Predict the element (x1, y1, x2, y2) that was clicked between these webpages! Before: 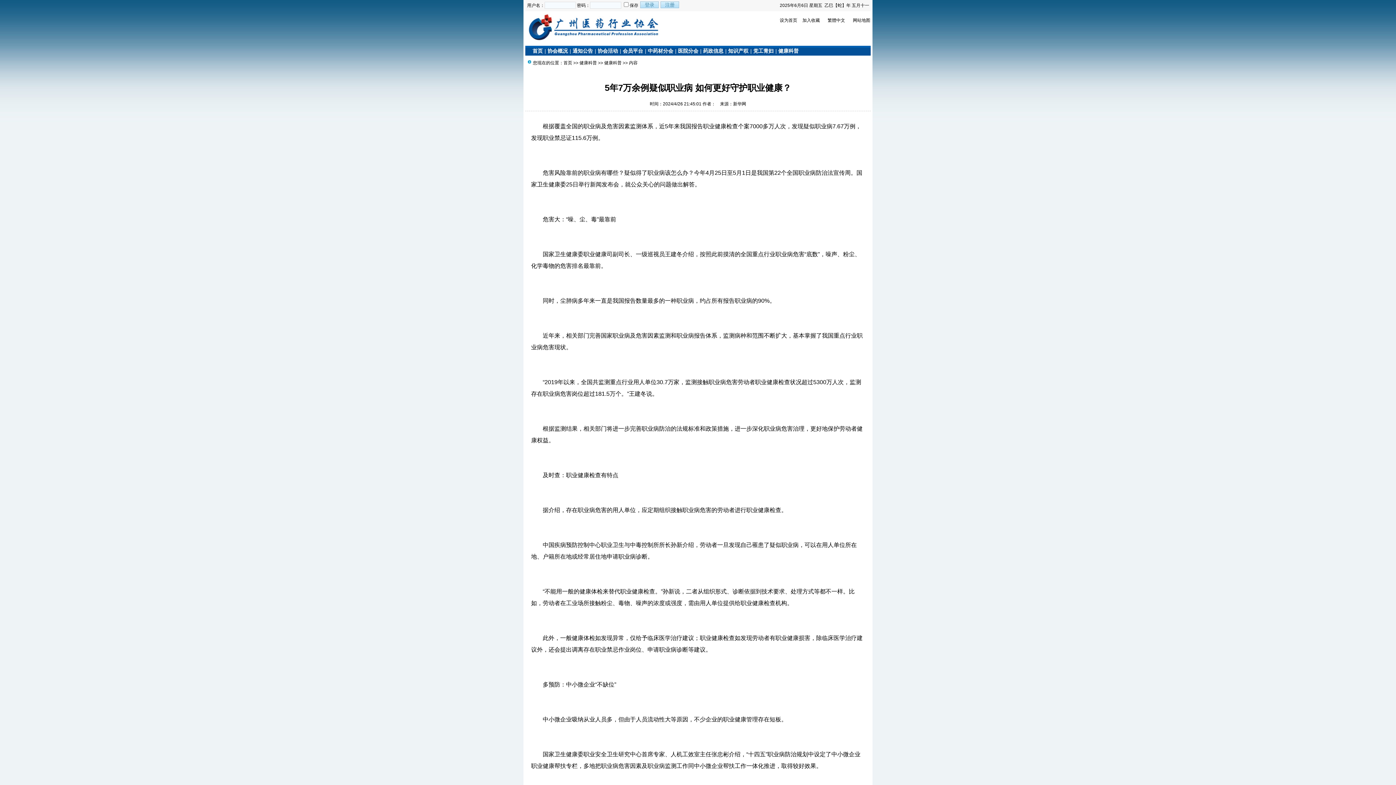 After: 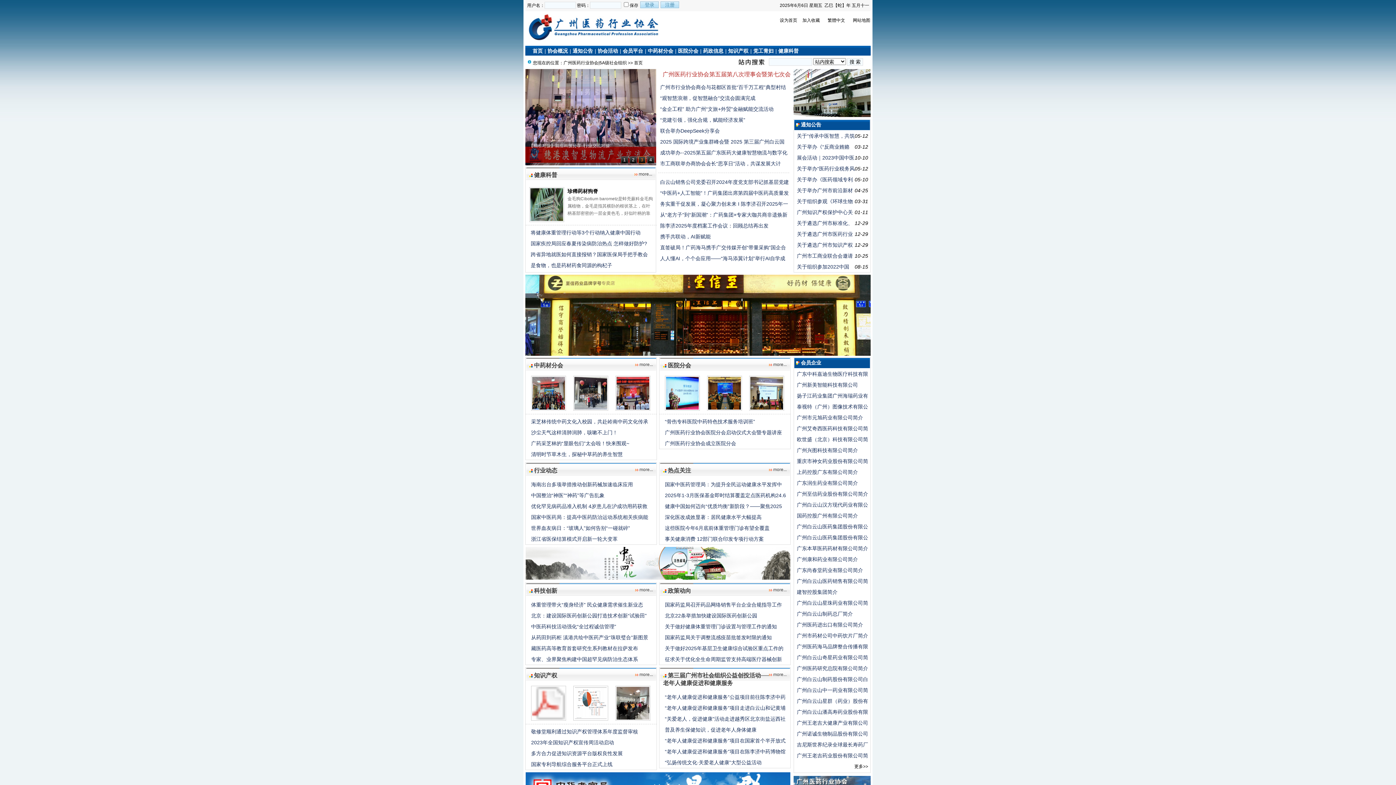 Action: bbox: (532, 48, 542, 53) label: 首页